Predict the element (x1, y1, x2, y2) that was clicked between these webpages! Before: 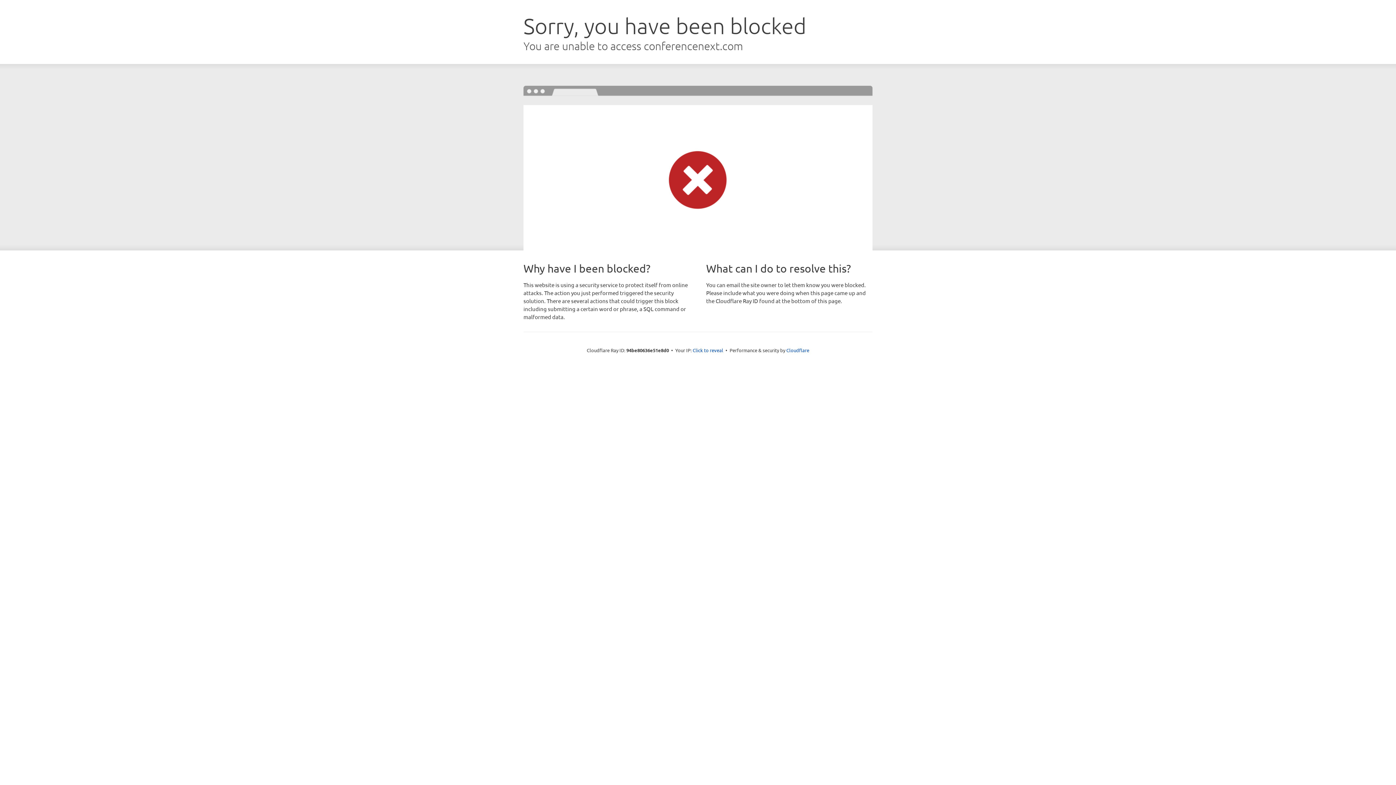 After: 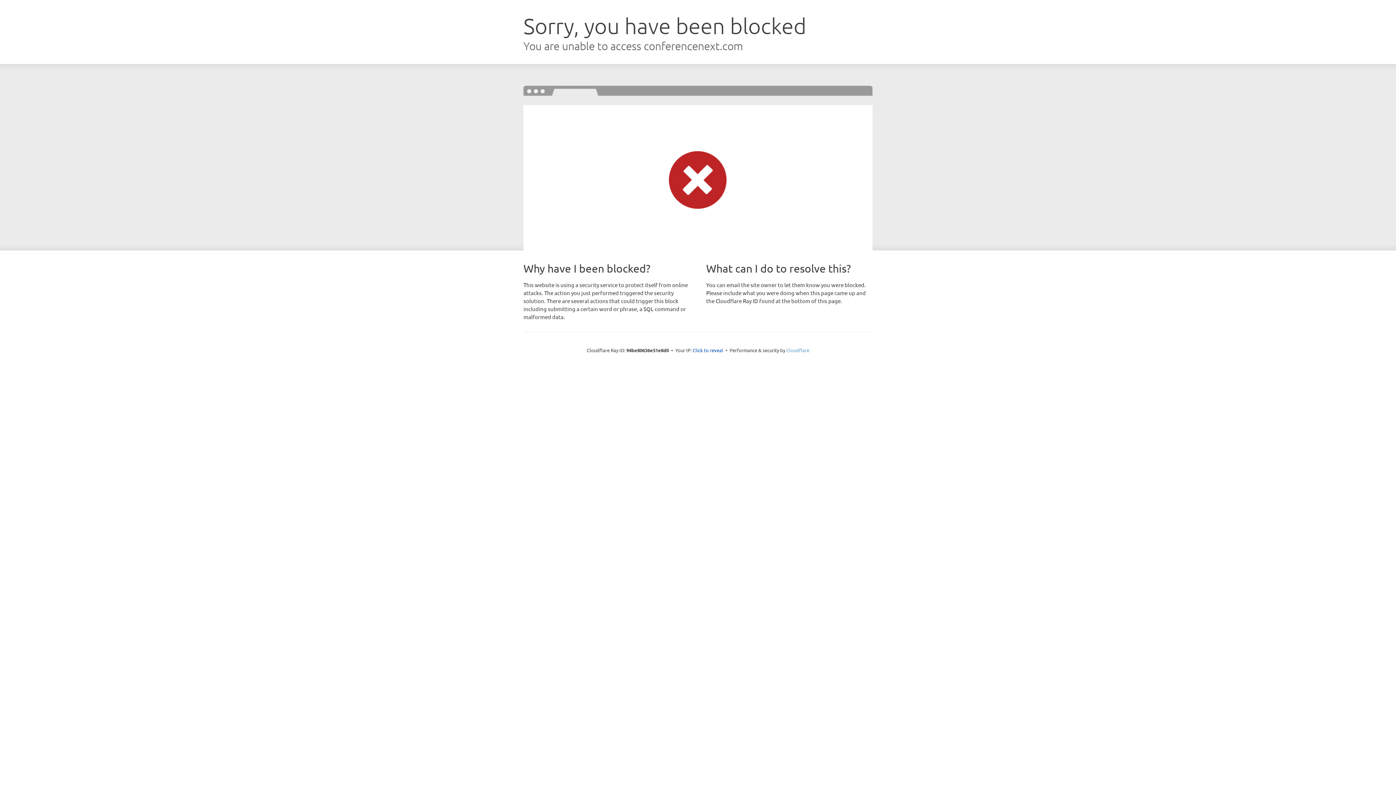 Action: label: Cloudflare bbox: (786, 347, 809, 353)